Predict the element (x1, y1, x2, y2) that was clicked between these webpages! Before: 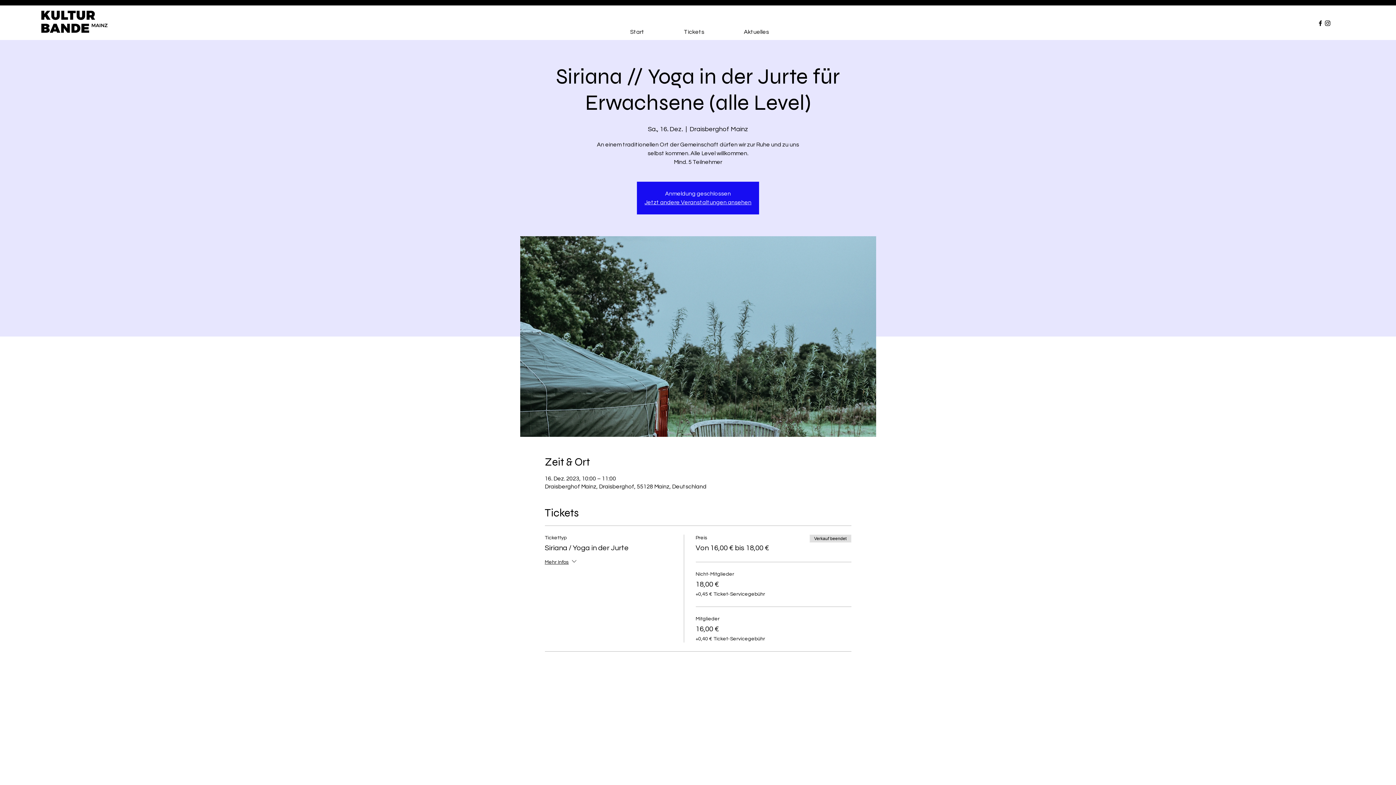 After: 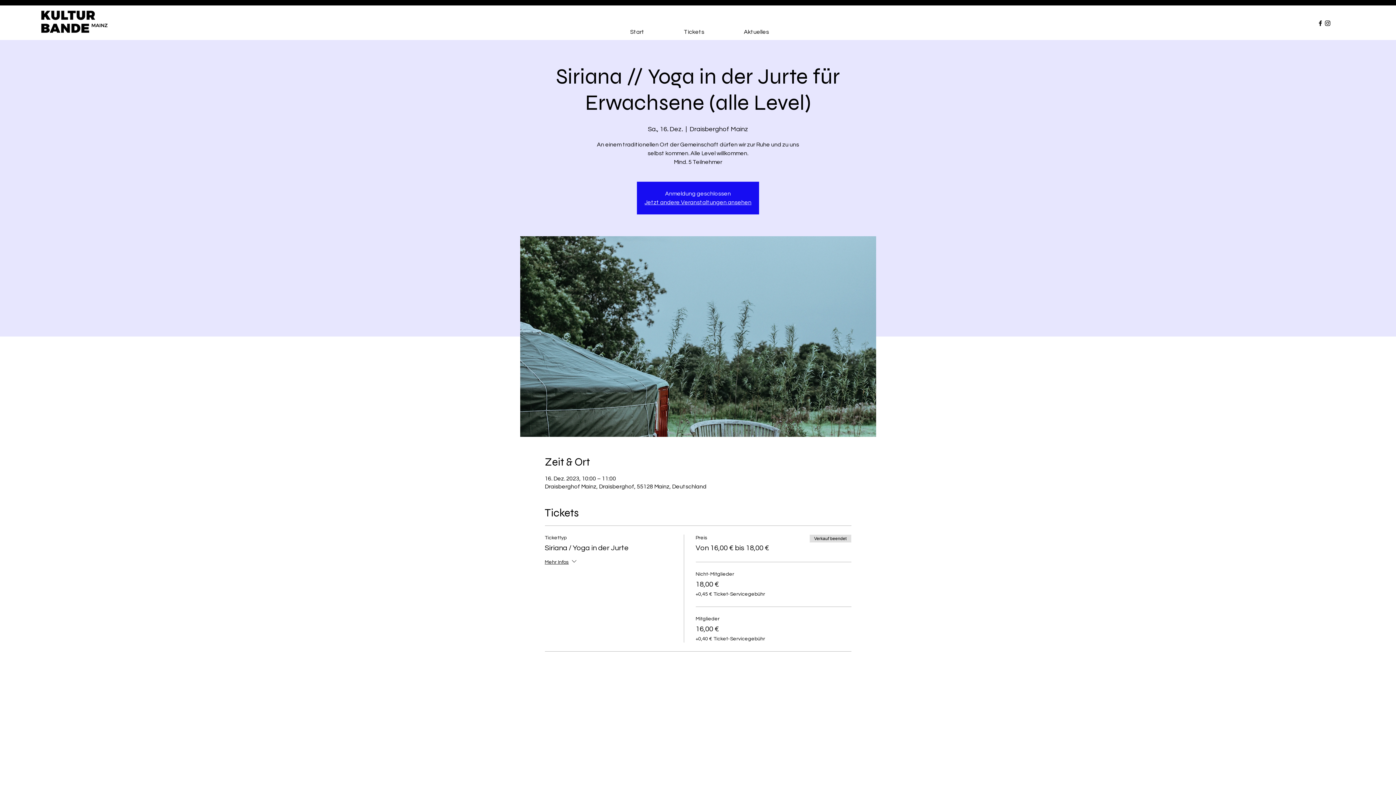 Action: label: Instagram bbox: (1324, 19, 1331, 26)